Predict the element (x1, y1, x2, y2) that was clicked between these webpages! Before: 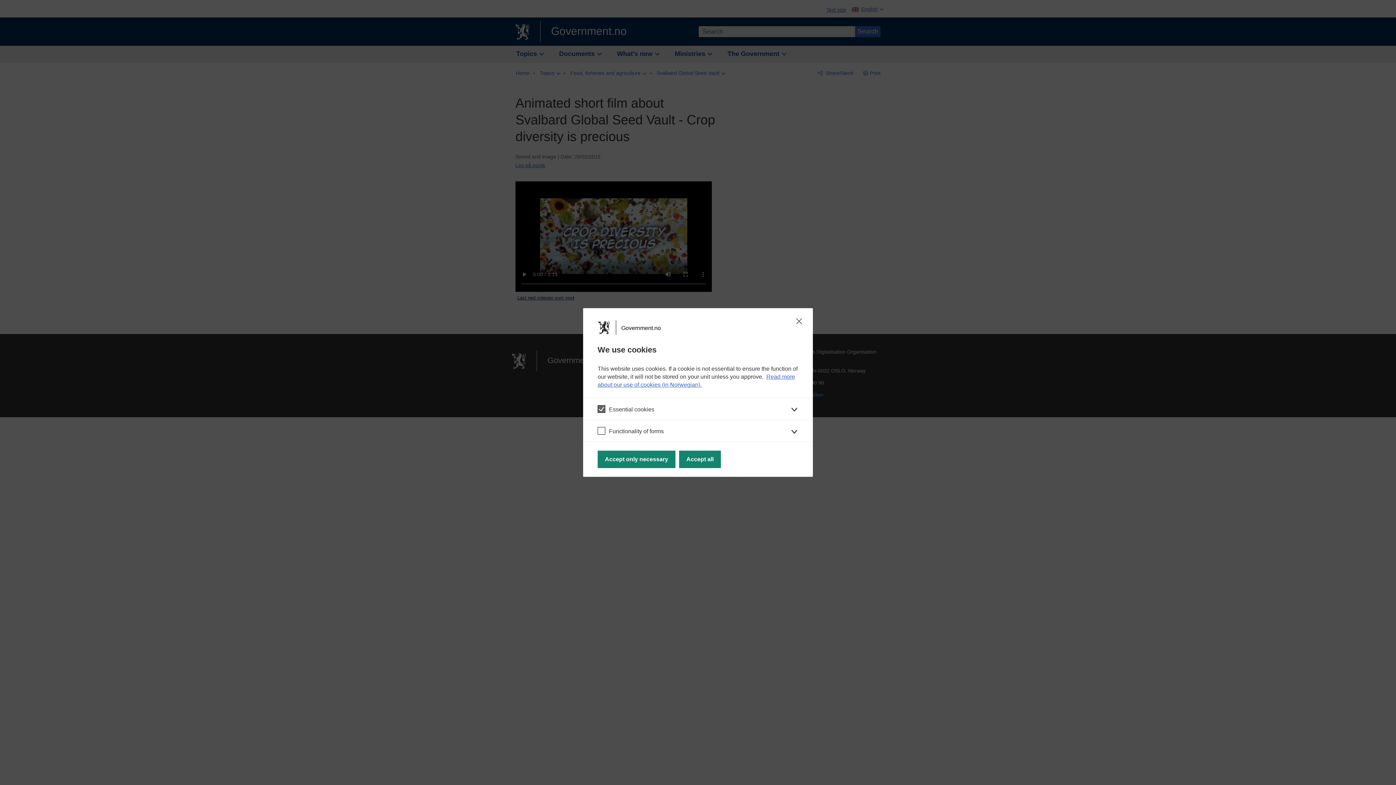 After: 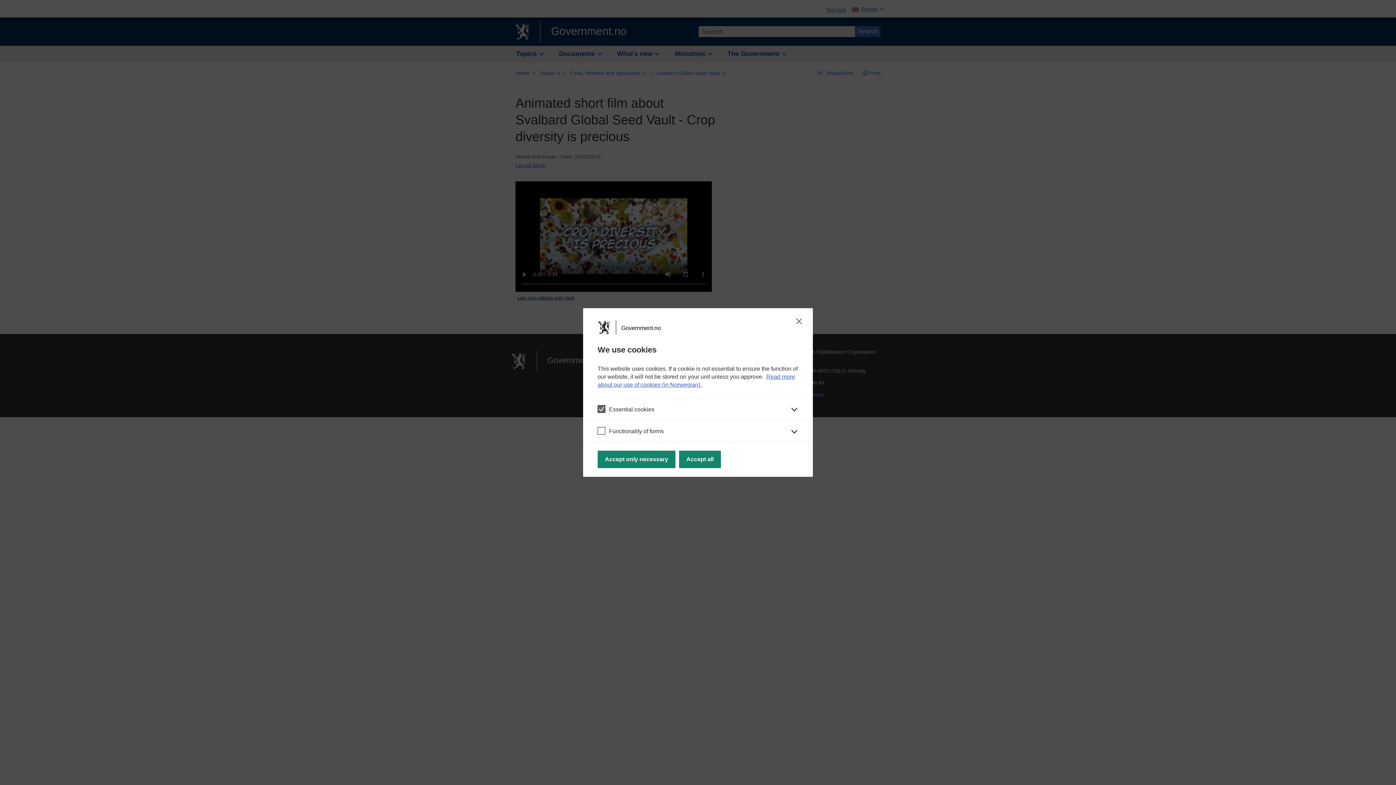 Action: label: Government.no bbox: (596, 319, 621, 335)